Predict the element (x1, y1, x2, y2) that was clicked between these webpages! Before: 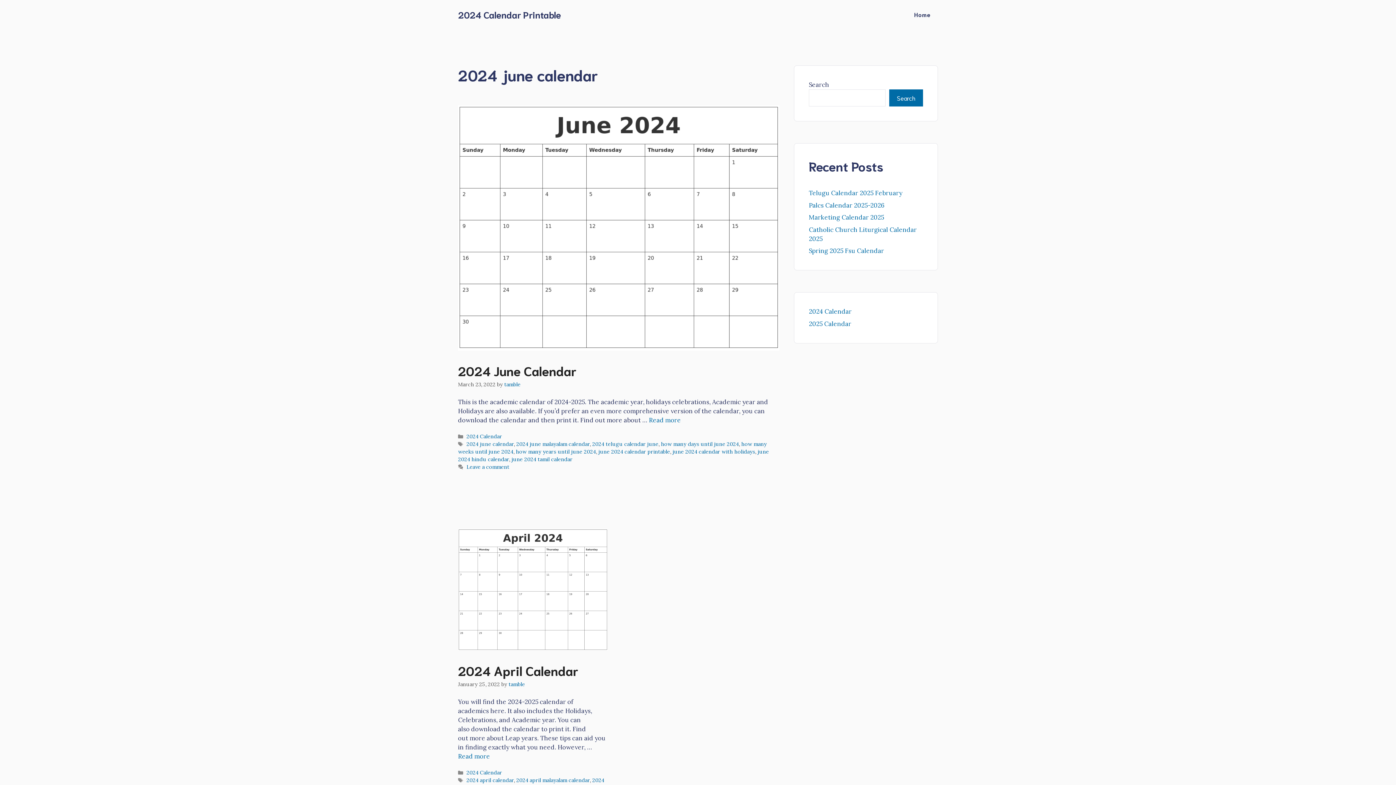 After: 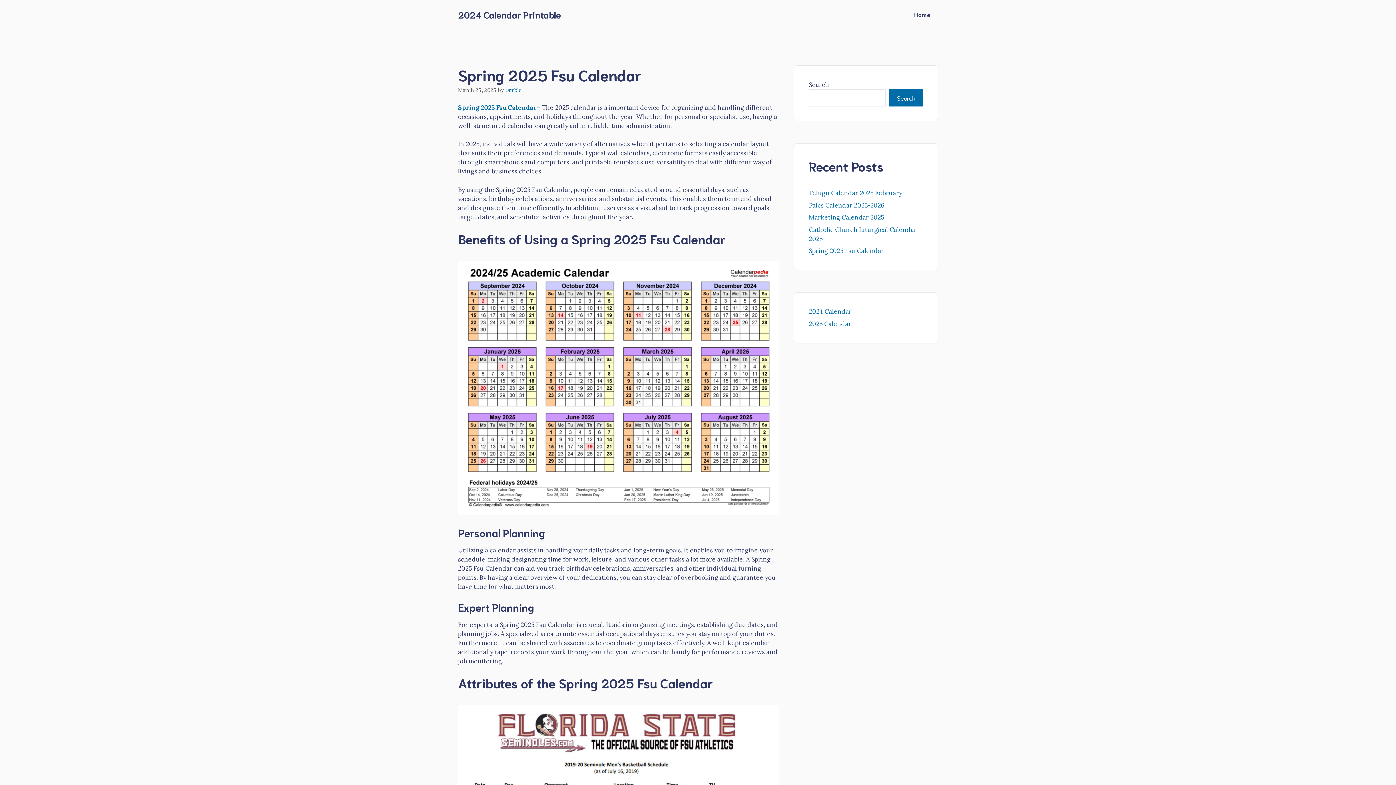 Action: bbox: (809, 246, 884, 254) label: Spring 2025 Fsu Calendar